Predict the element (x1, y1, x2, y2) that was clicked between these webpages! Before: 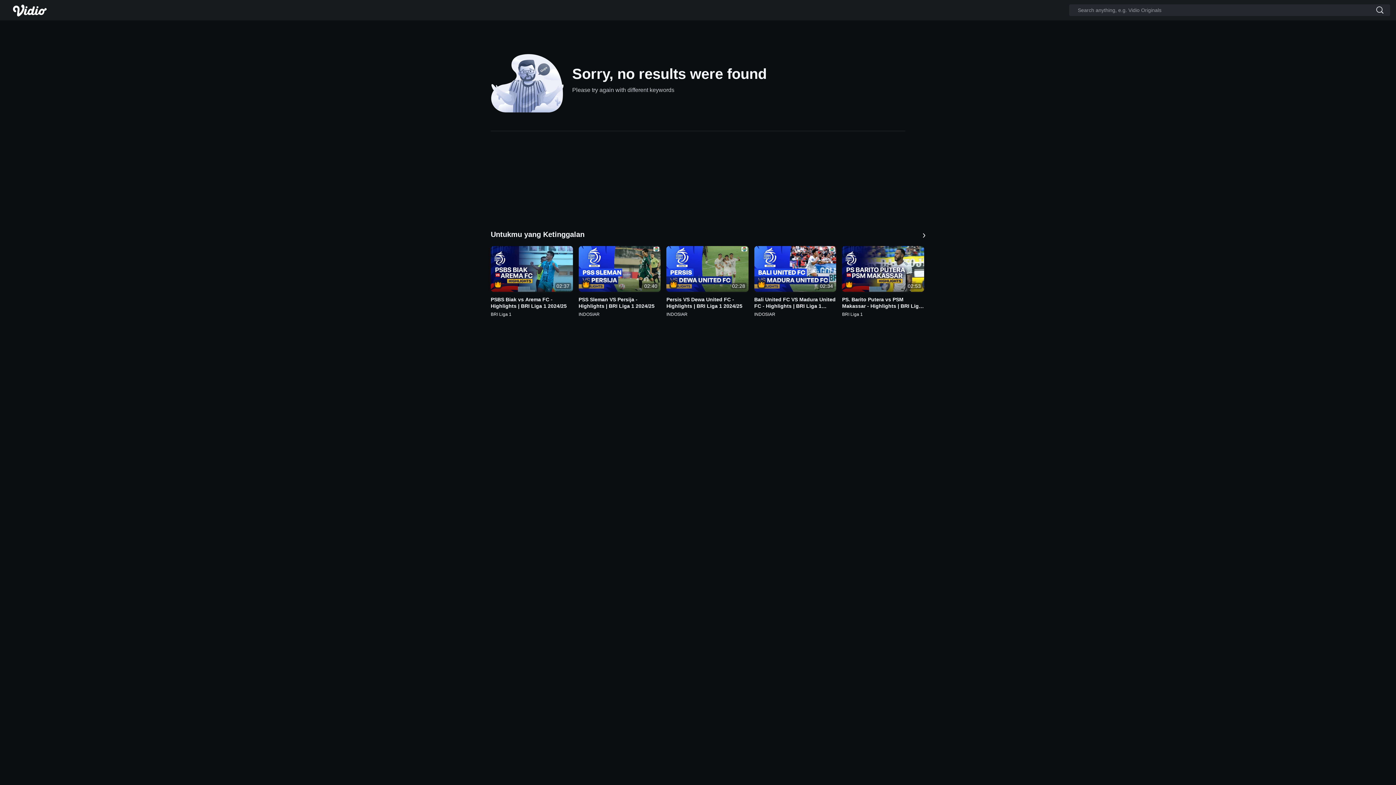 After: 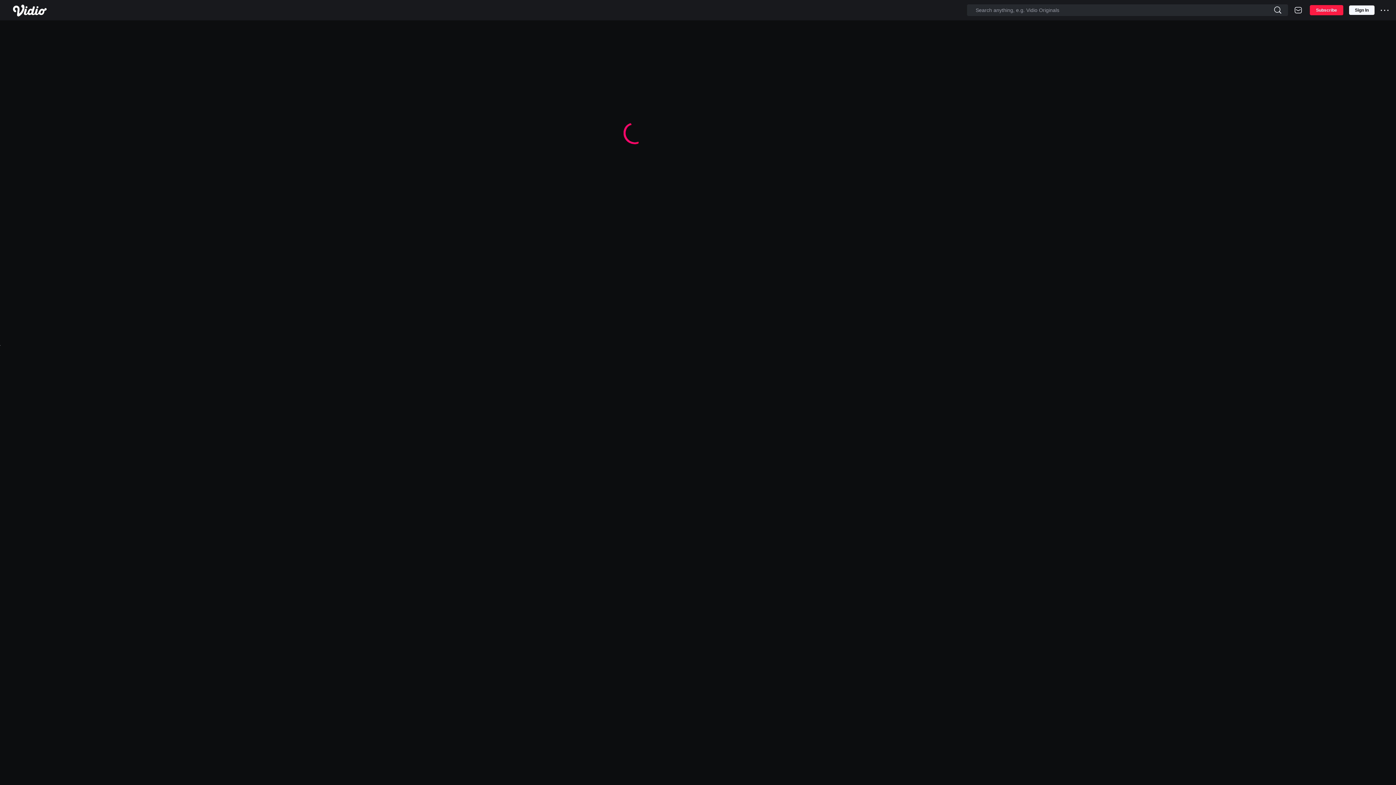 Action: bbox: (666, 246, 748, 309) label: 02:28
Persis VS Dewa United FC - Highlights | BRI Liga 1 2024/25